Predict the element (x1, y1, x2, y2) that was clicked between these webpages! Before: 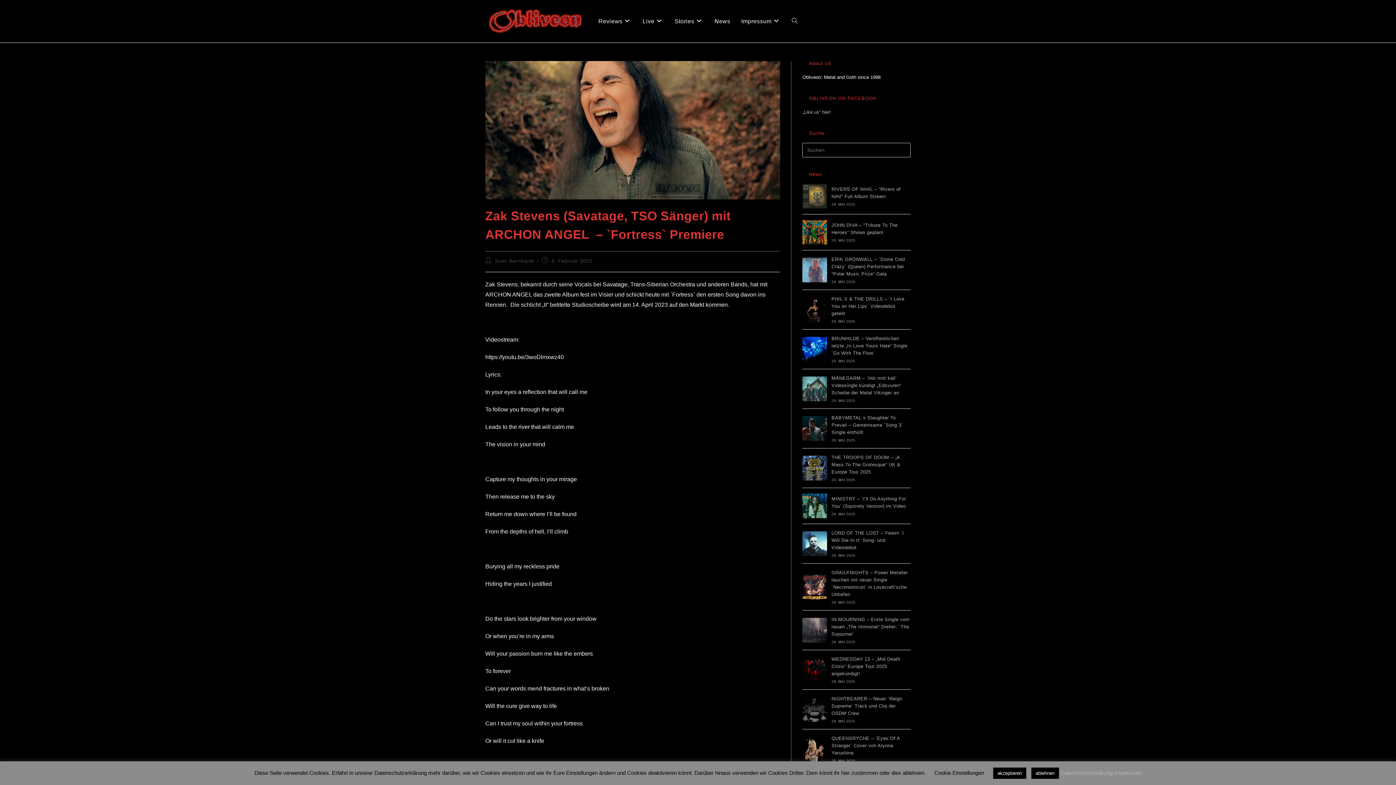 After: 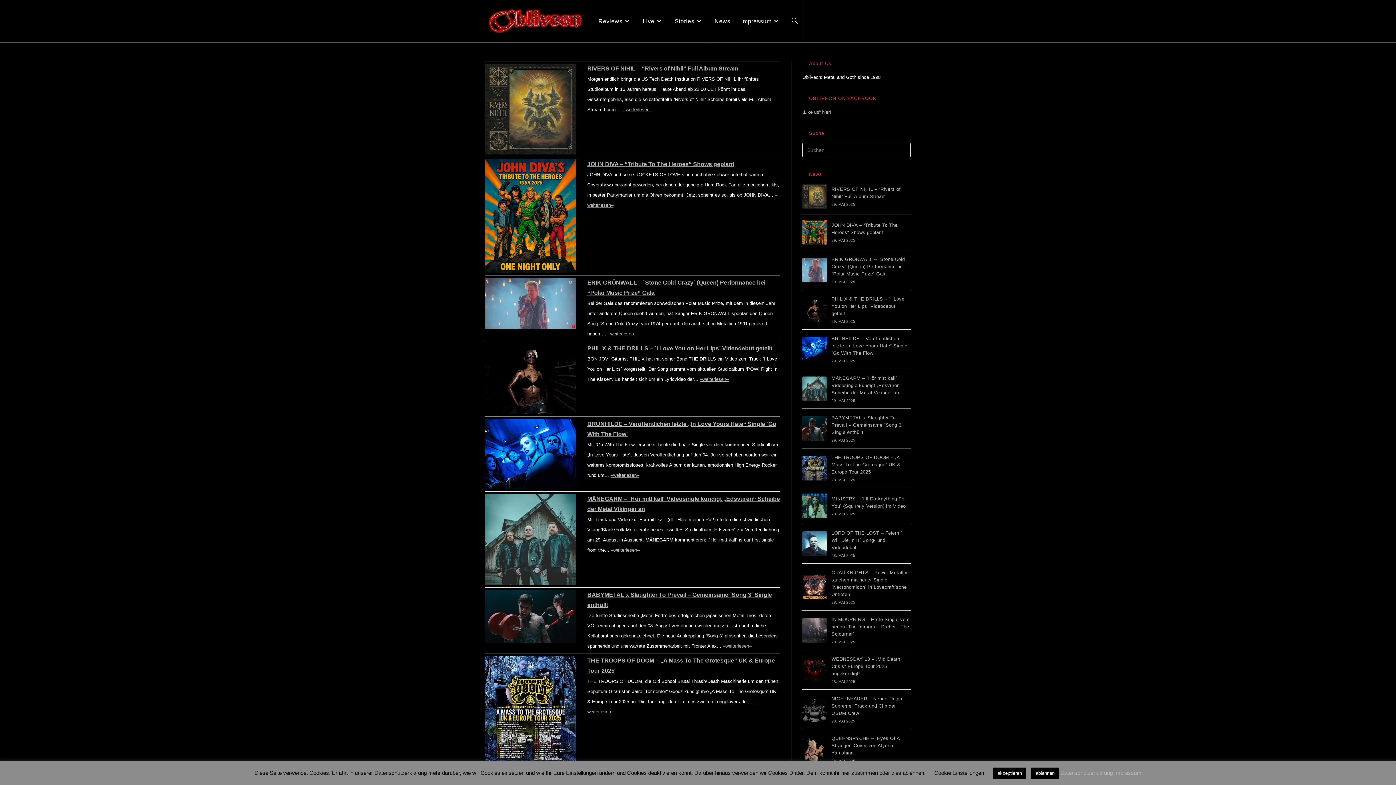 Action: label: News bbox: (709, 0, 736, 42)